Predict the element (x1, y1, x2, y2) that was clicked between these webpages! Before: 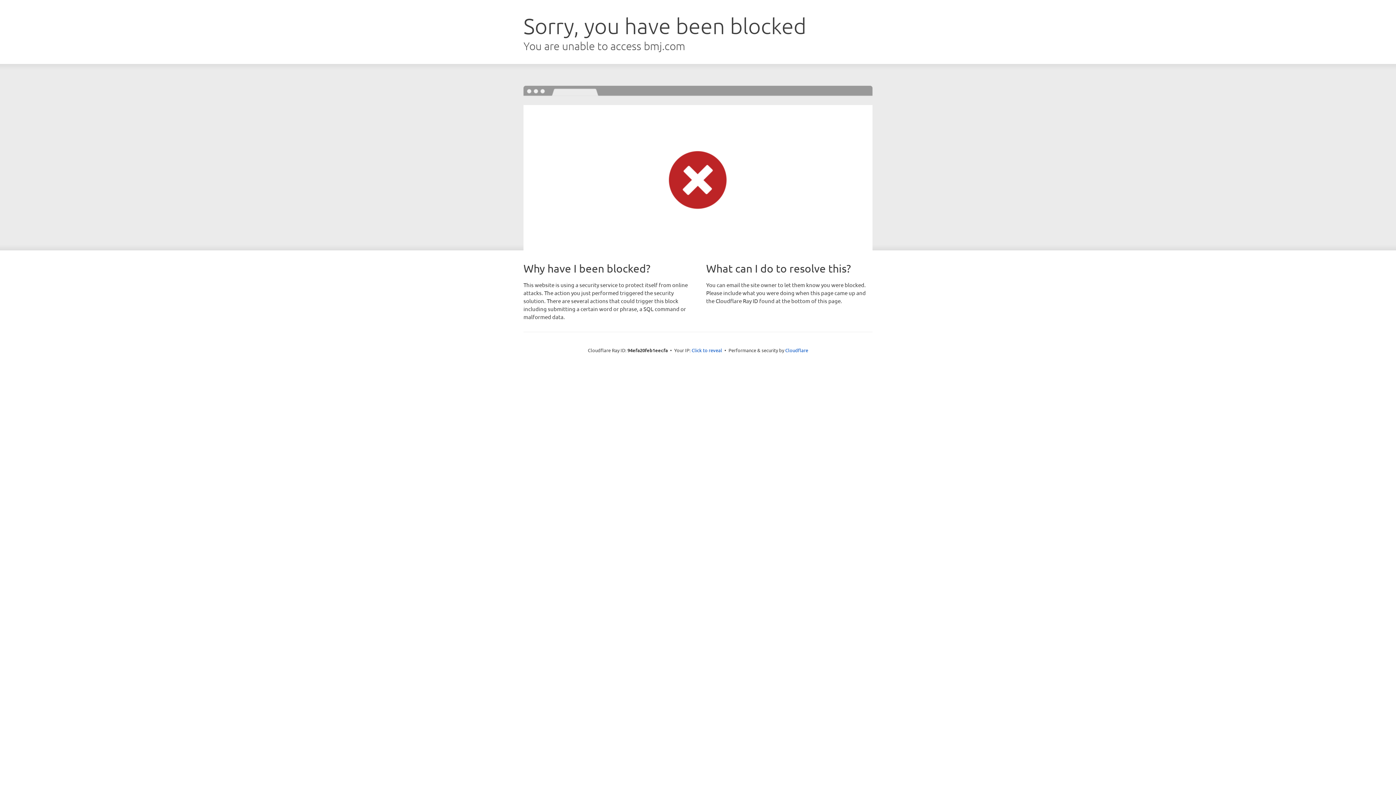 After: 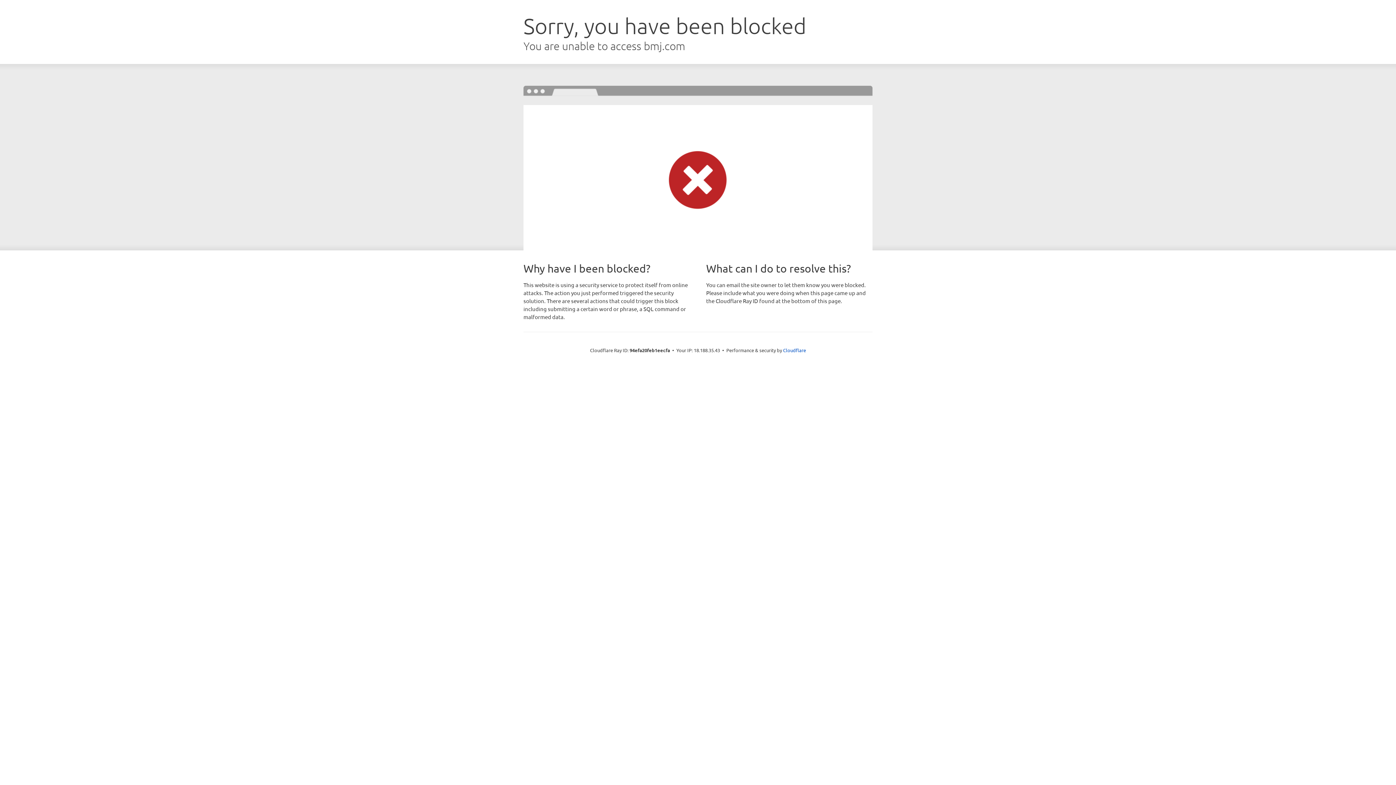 Action: bbox: (691, 346, 722, 353) label: Click to reveal